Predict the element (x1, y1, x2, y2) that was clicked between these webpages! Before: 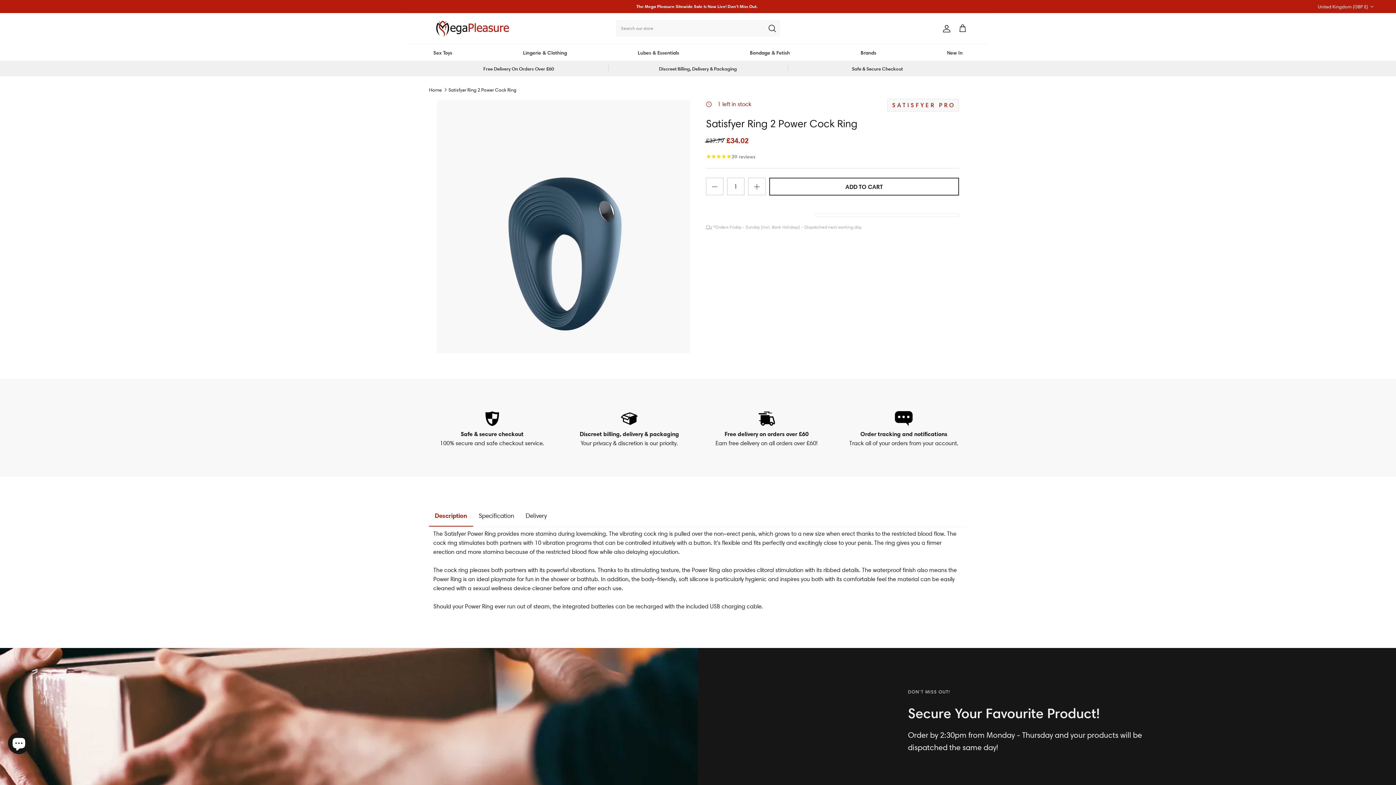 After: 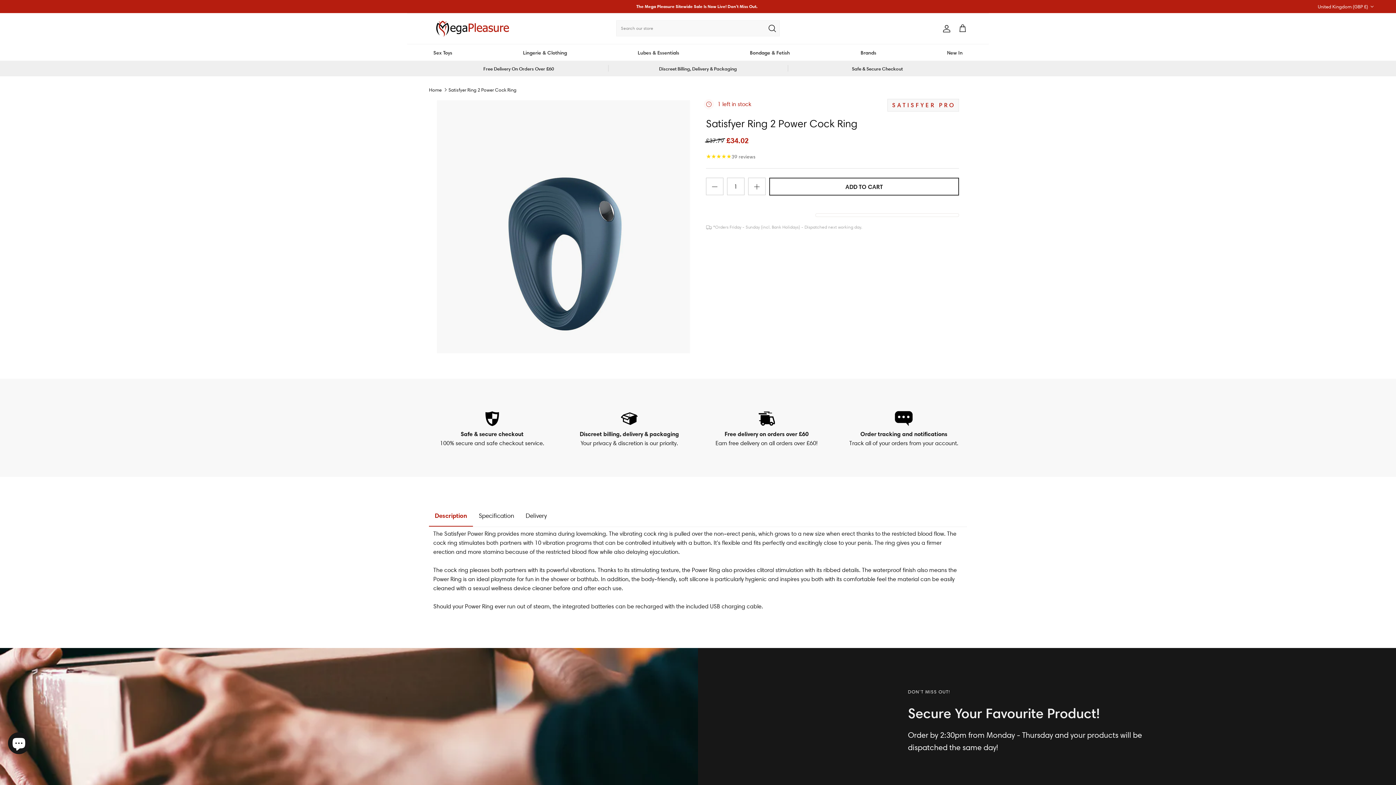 Action: label: Satisfyer Ring 2 Power Cock Ring bbox: (448, 86, 516, 92)